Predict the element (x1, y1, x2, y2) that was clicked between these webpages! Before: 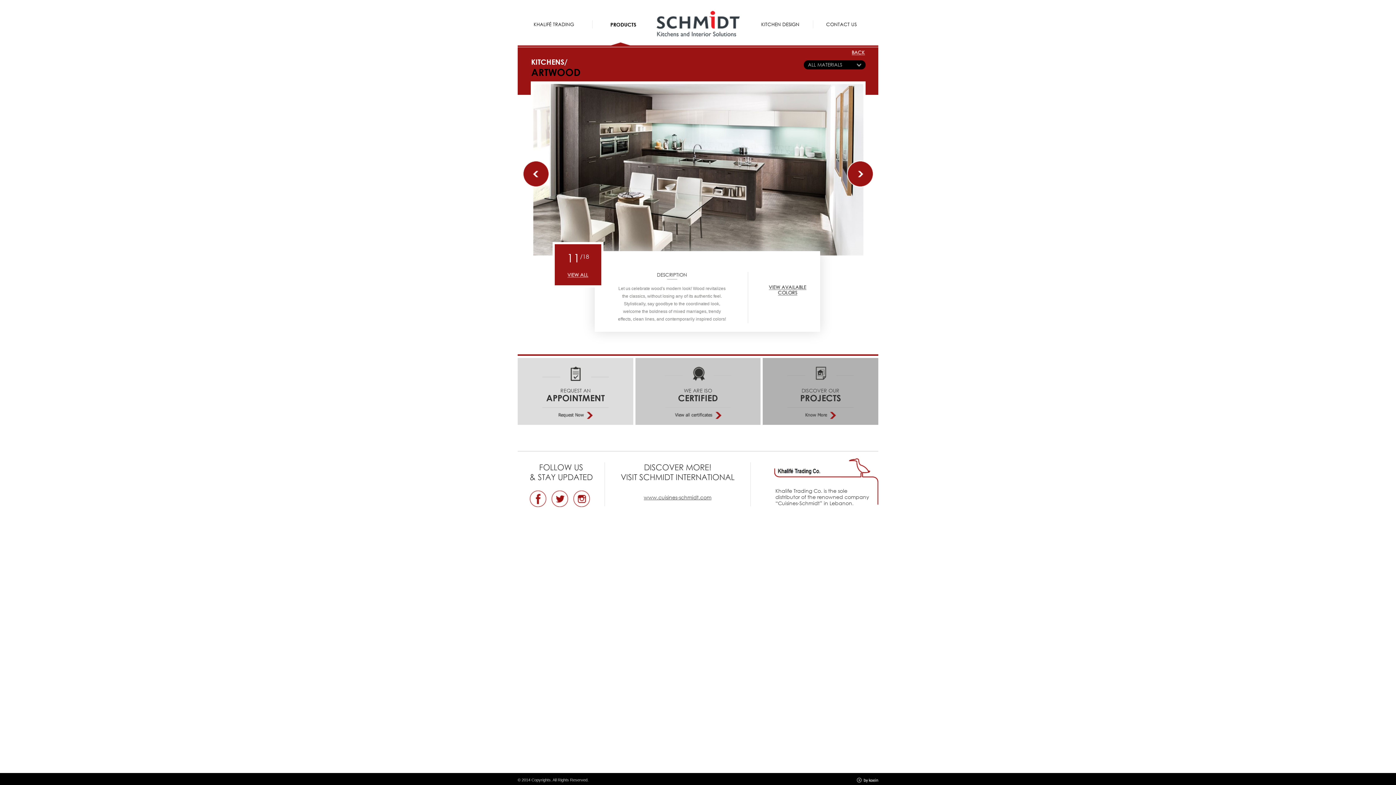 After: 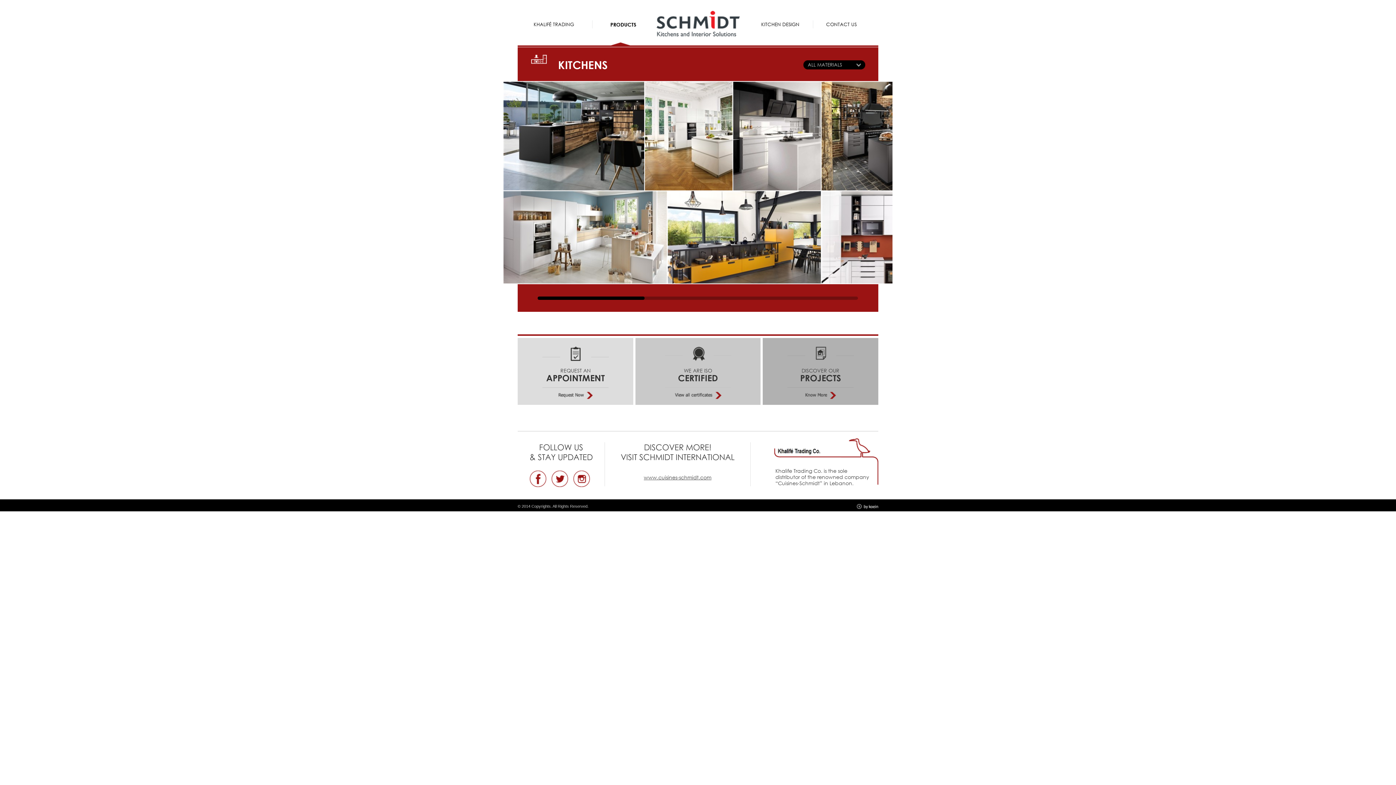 Action: bbox: (531, 57, 564, 66) label: KITCHENS